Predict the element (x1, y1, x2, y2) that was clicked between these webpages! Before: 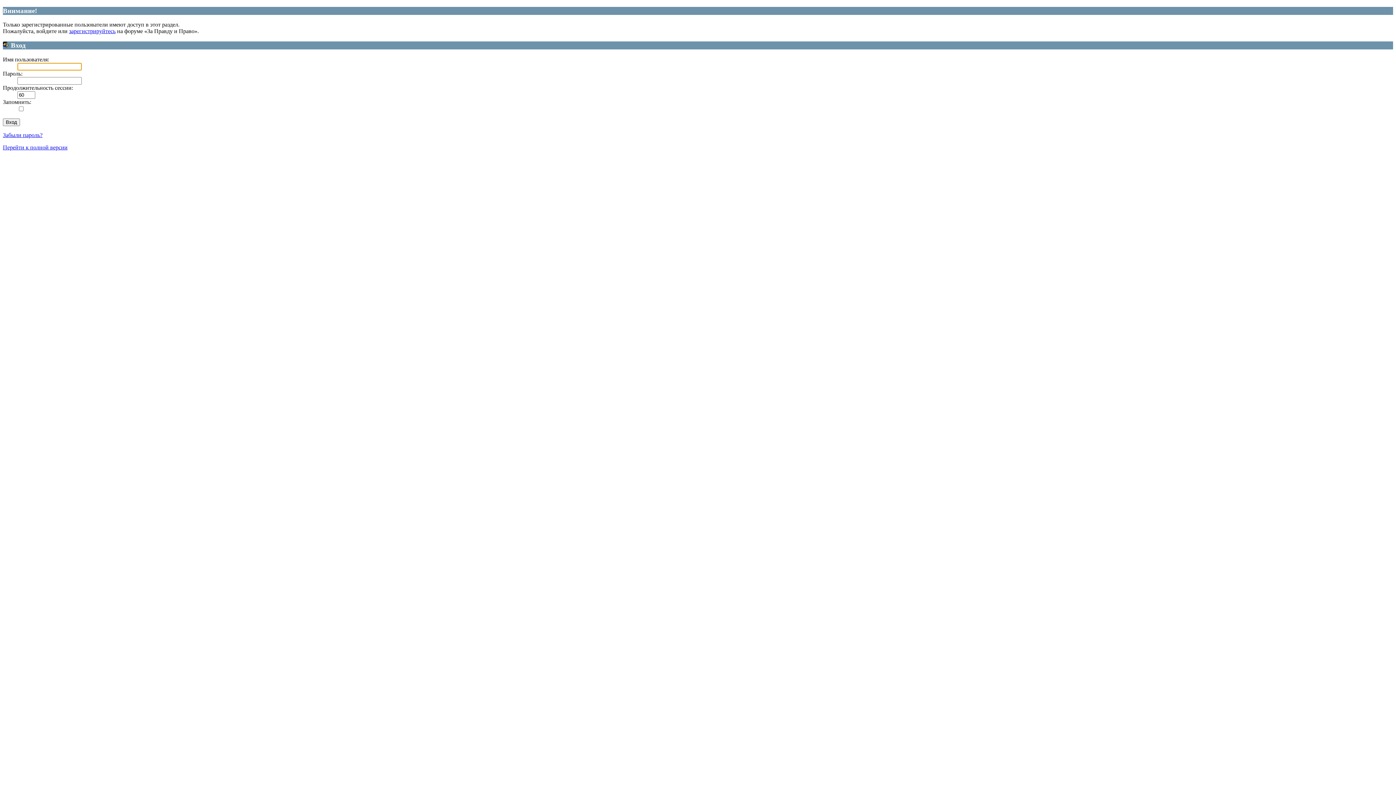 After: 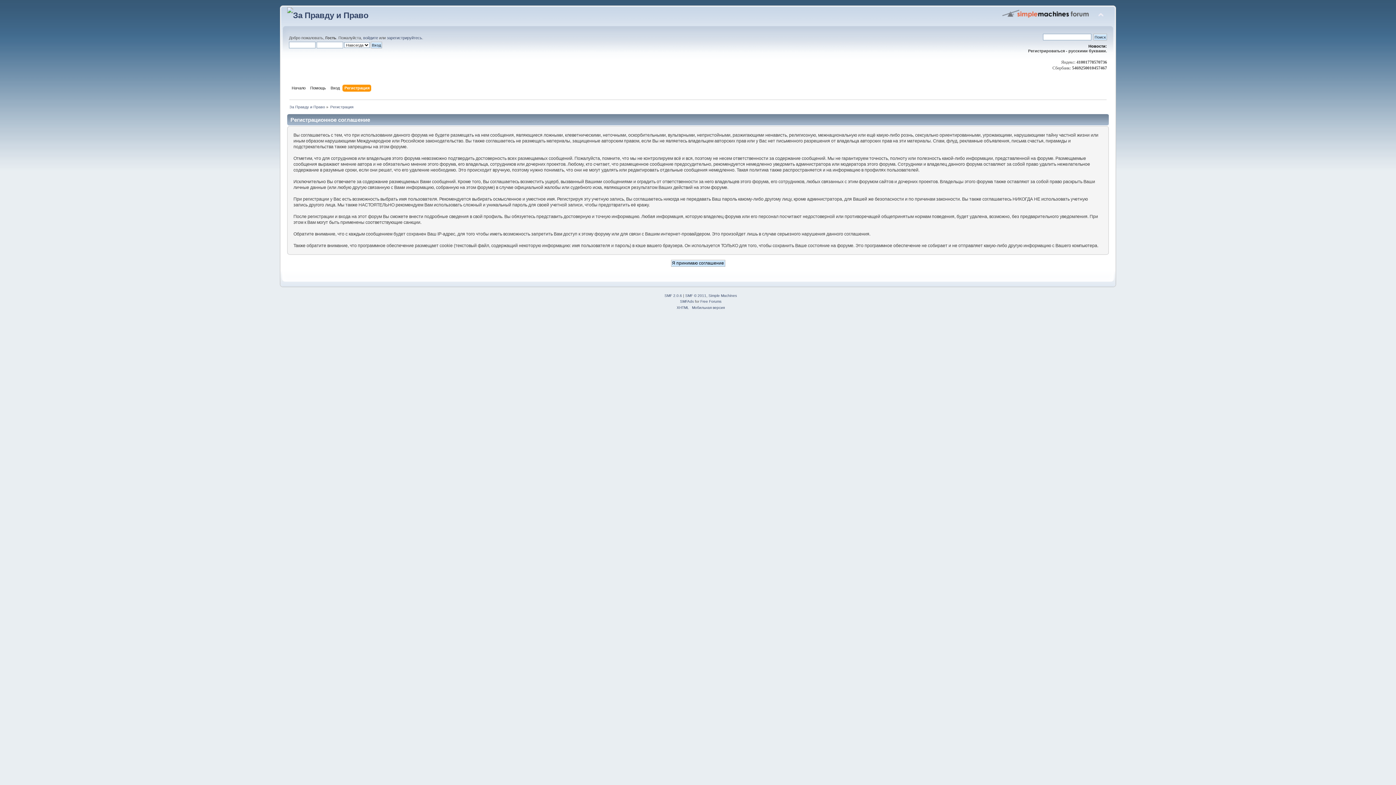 Action: bbox: (69, 28, 115, 34) label: зарегистрируйтесь